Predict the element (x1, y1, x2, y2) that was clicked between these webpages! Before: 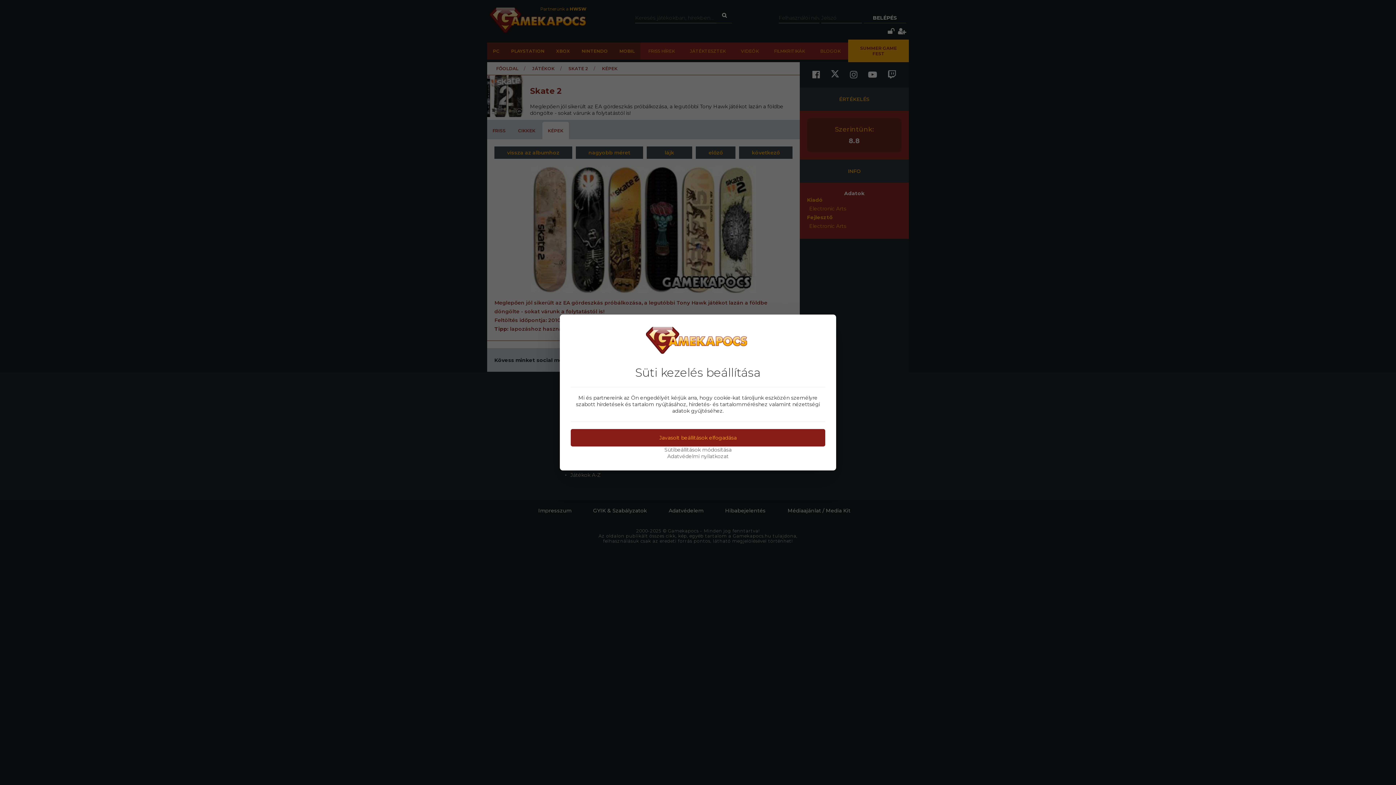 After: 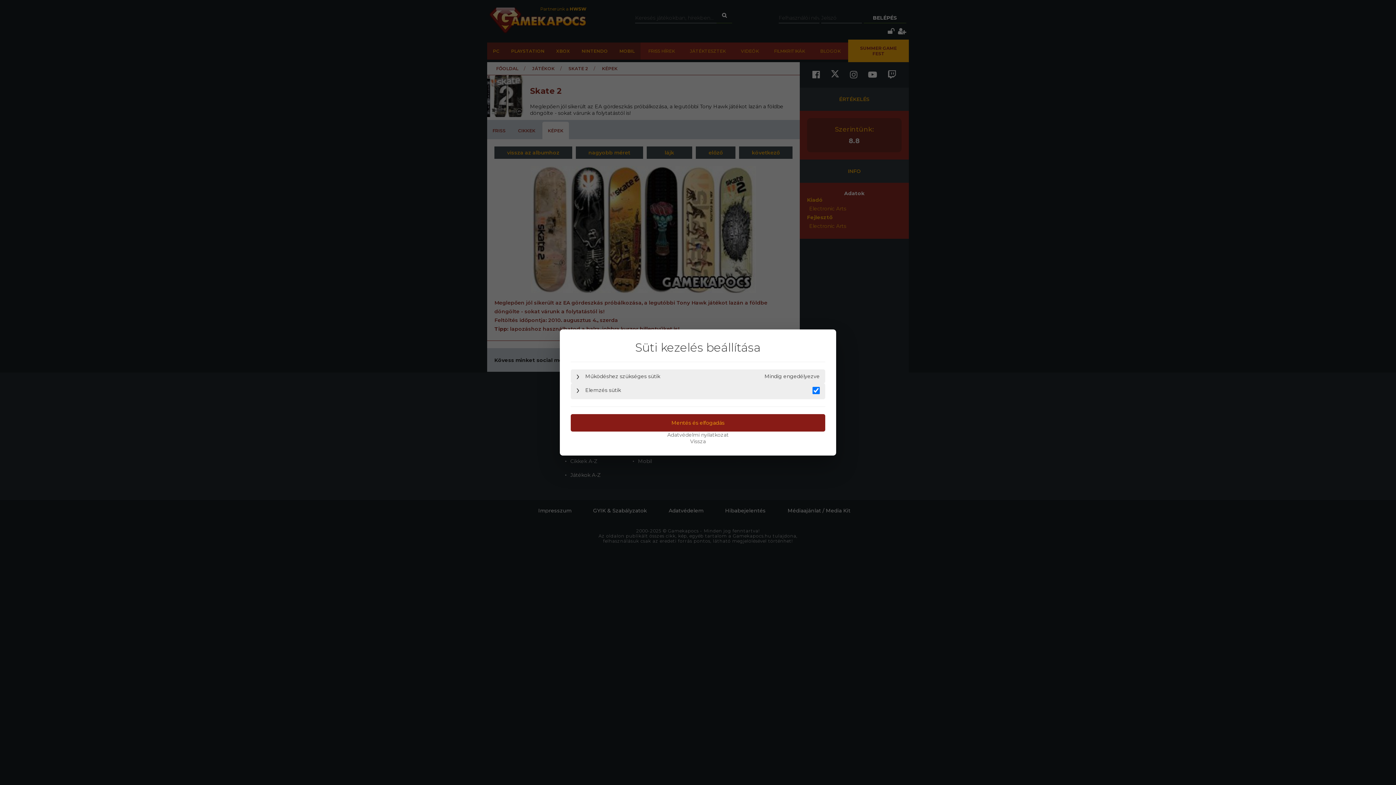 Action: label: Sütibeállítások módosítása bbox: (570, 446, 825, 453)